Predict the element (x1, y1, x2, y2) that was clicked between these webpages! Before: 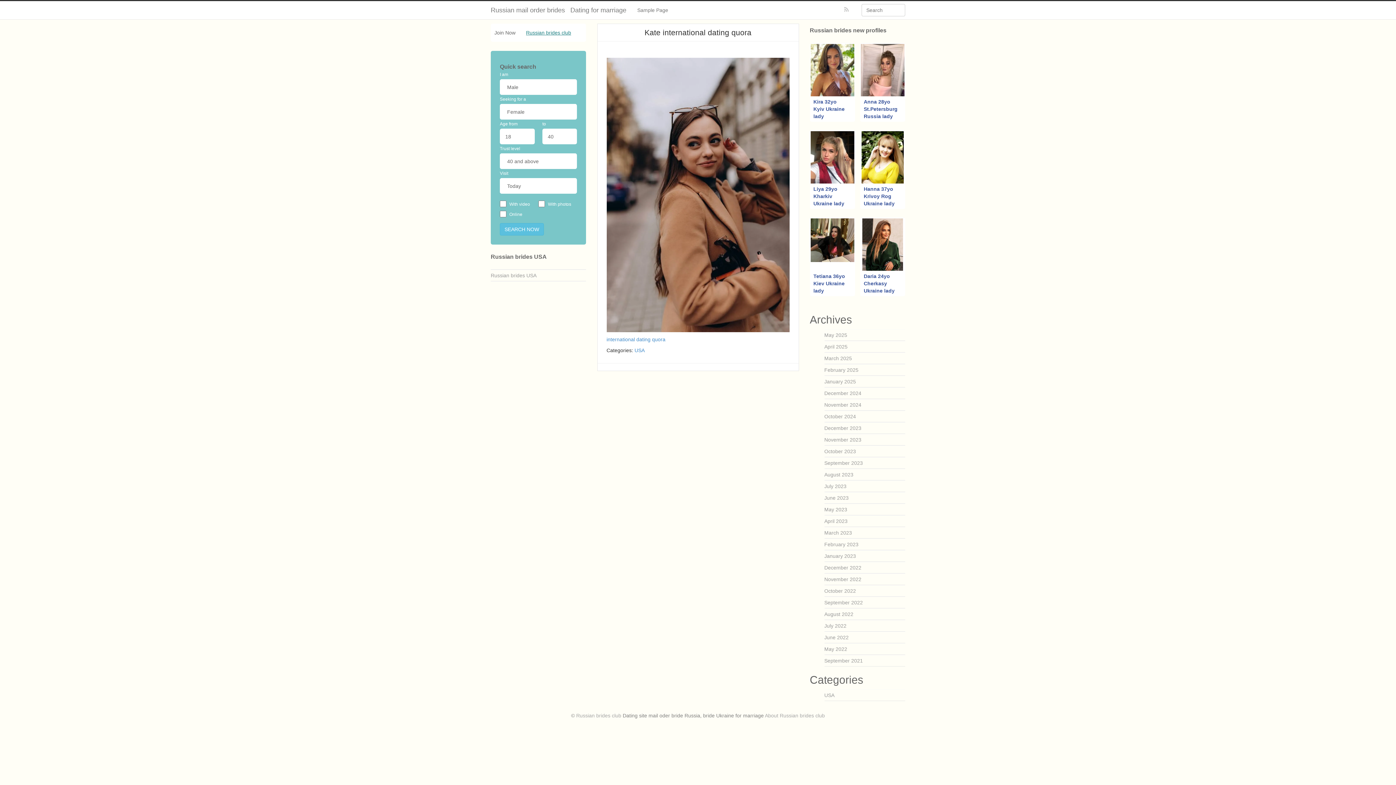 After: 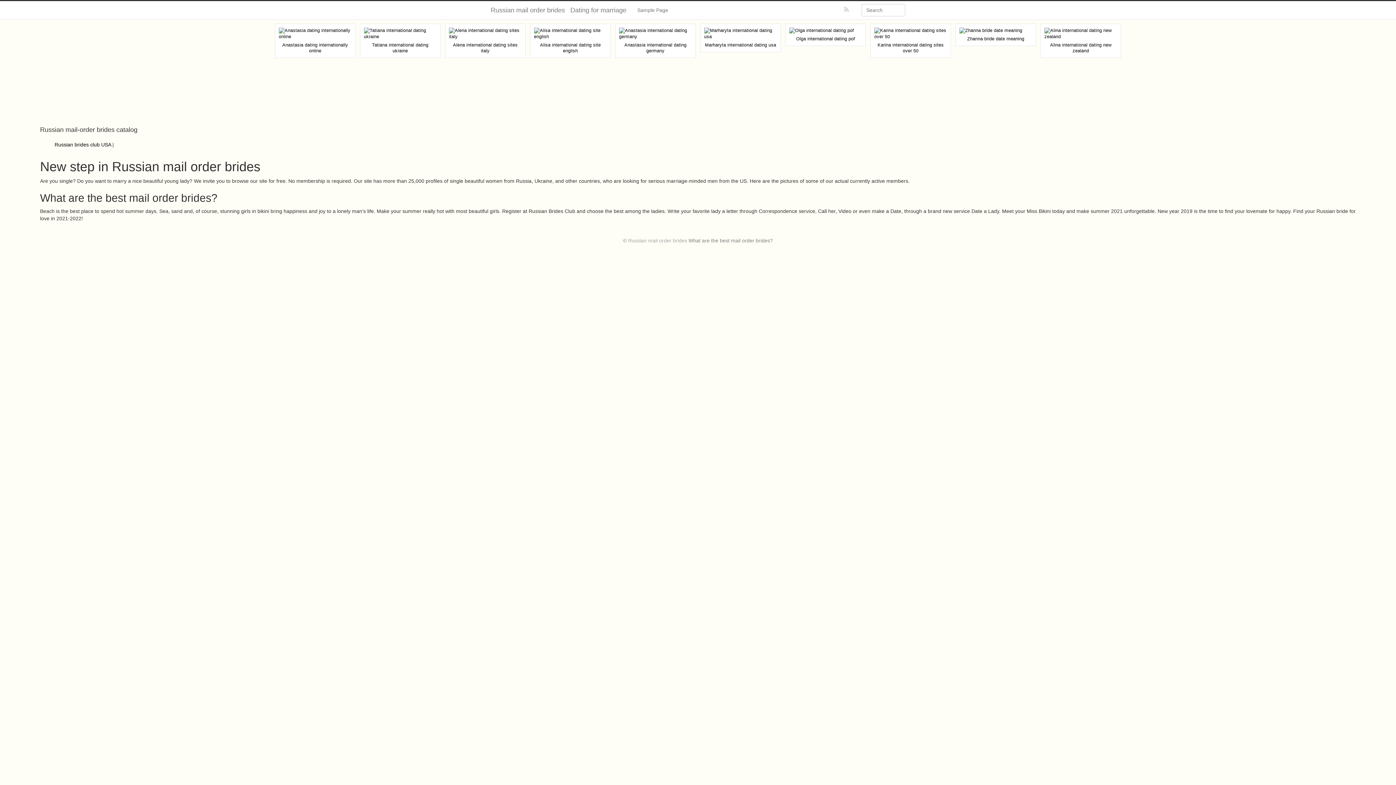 Action: label: November 2022 bbox: (824, 576, 861, 582)